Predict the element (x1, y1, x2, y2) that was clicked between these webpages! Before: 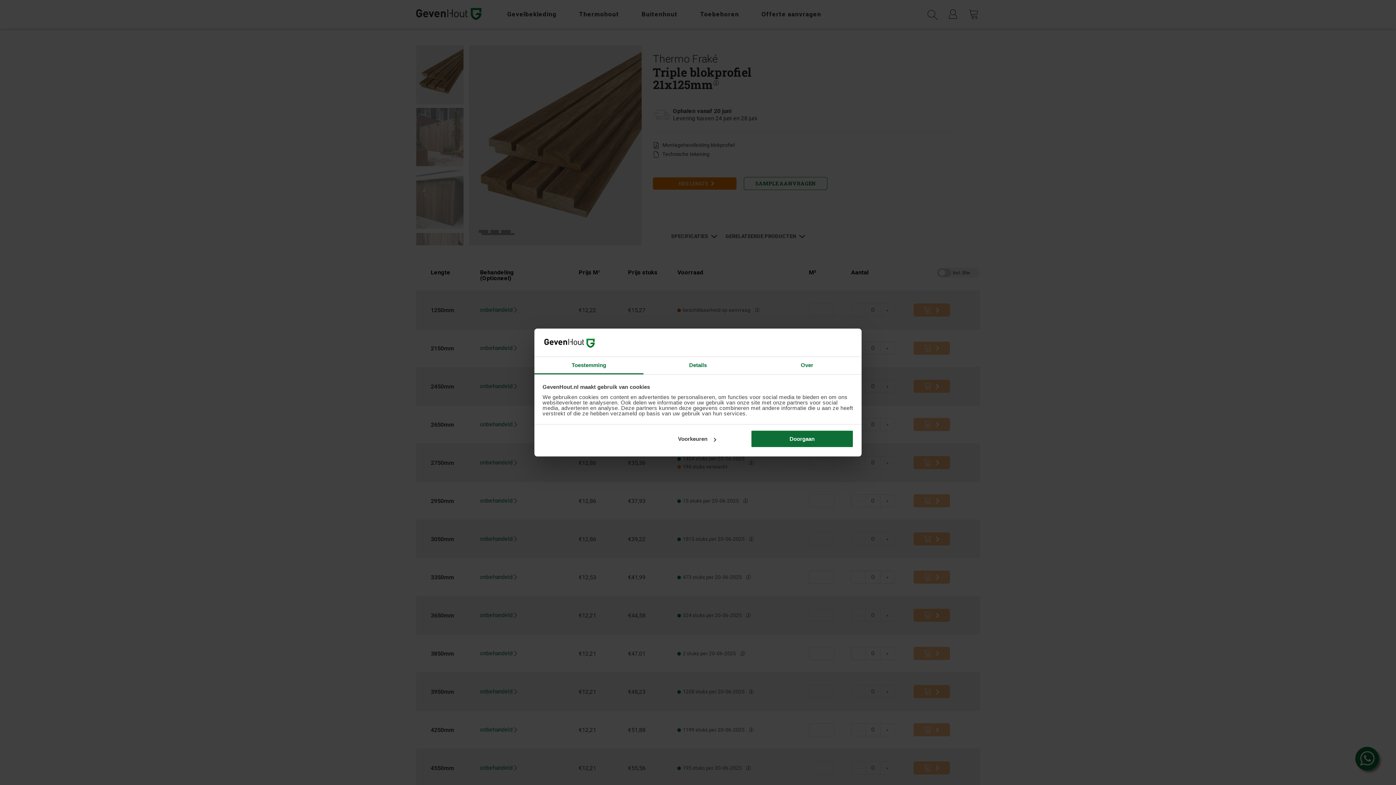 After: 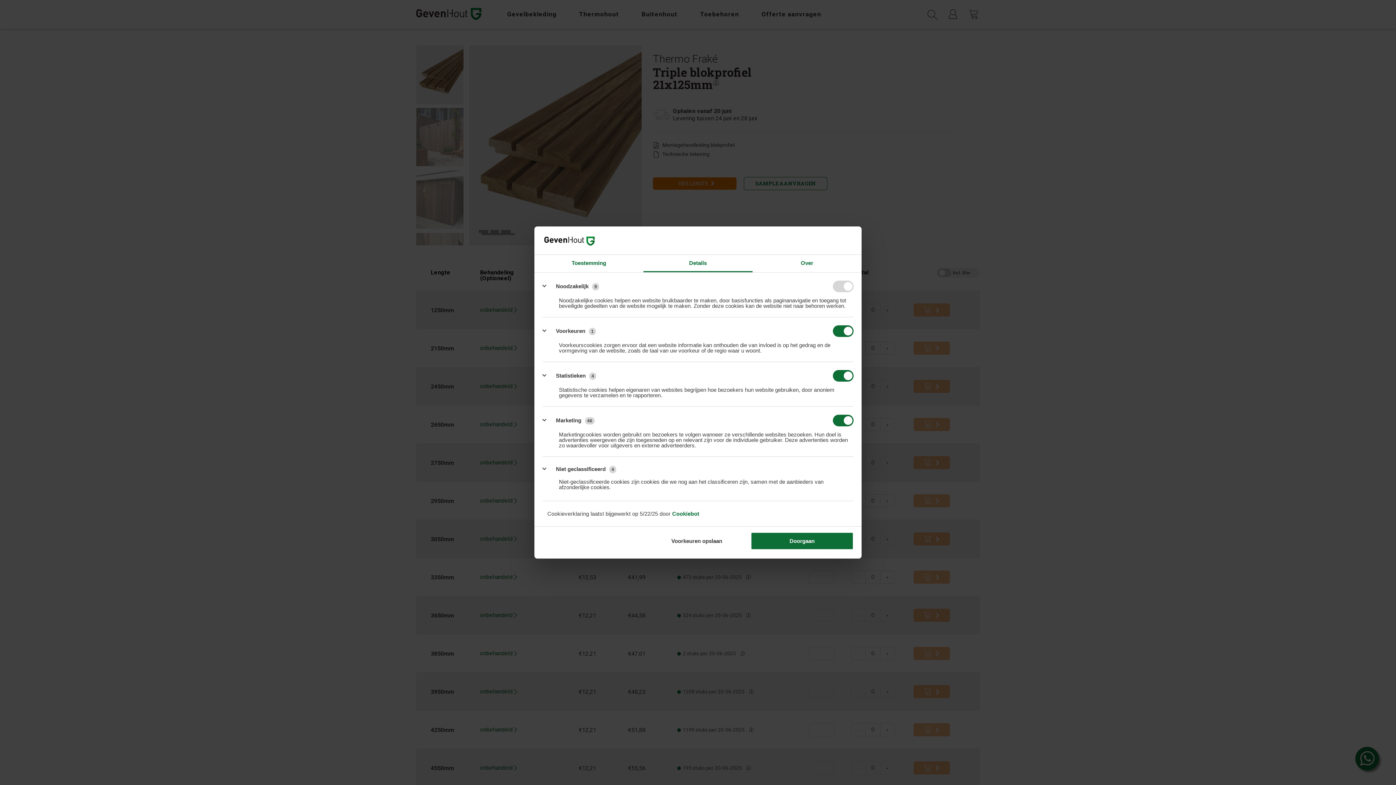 Action: label: Details bbox: (643, 357, 752, 374)